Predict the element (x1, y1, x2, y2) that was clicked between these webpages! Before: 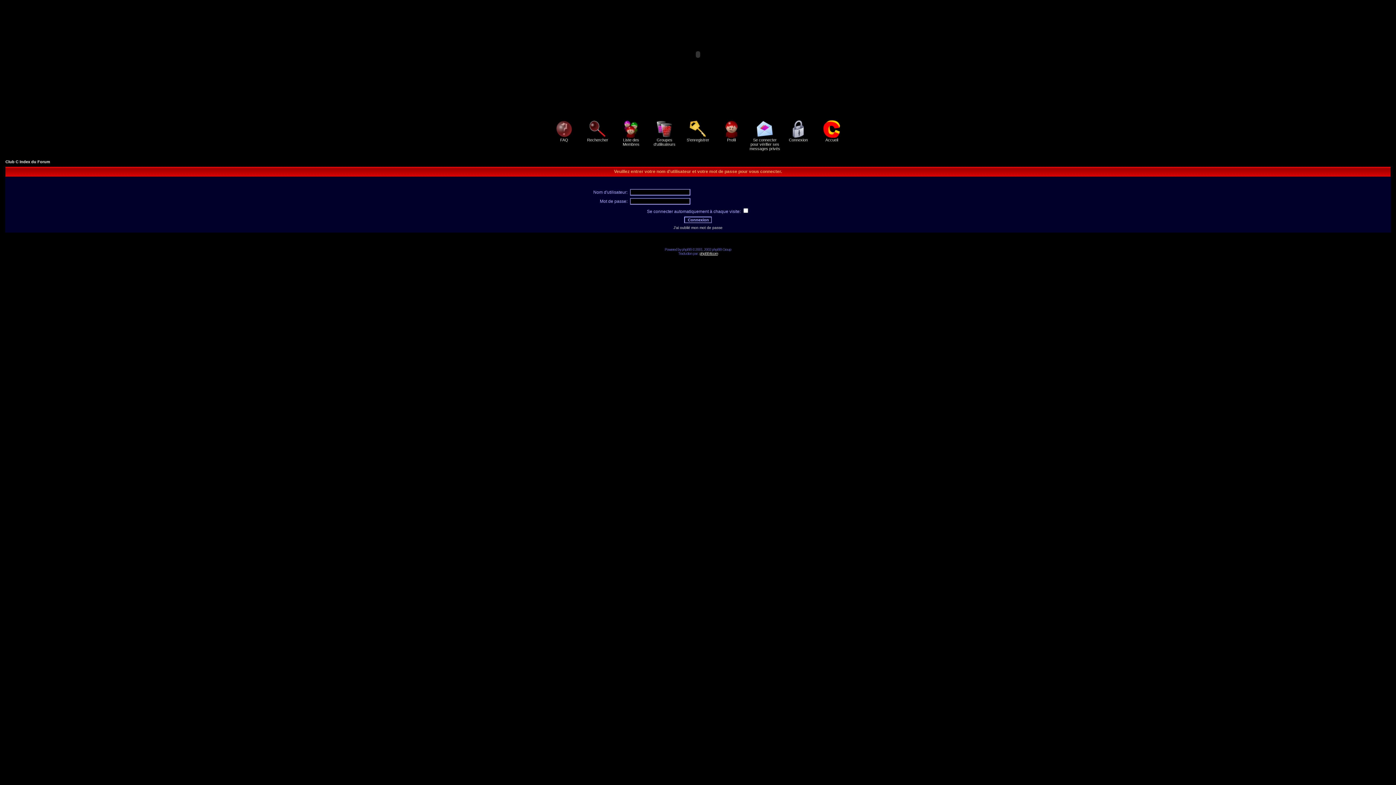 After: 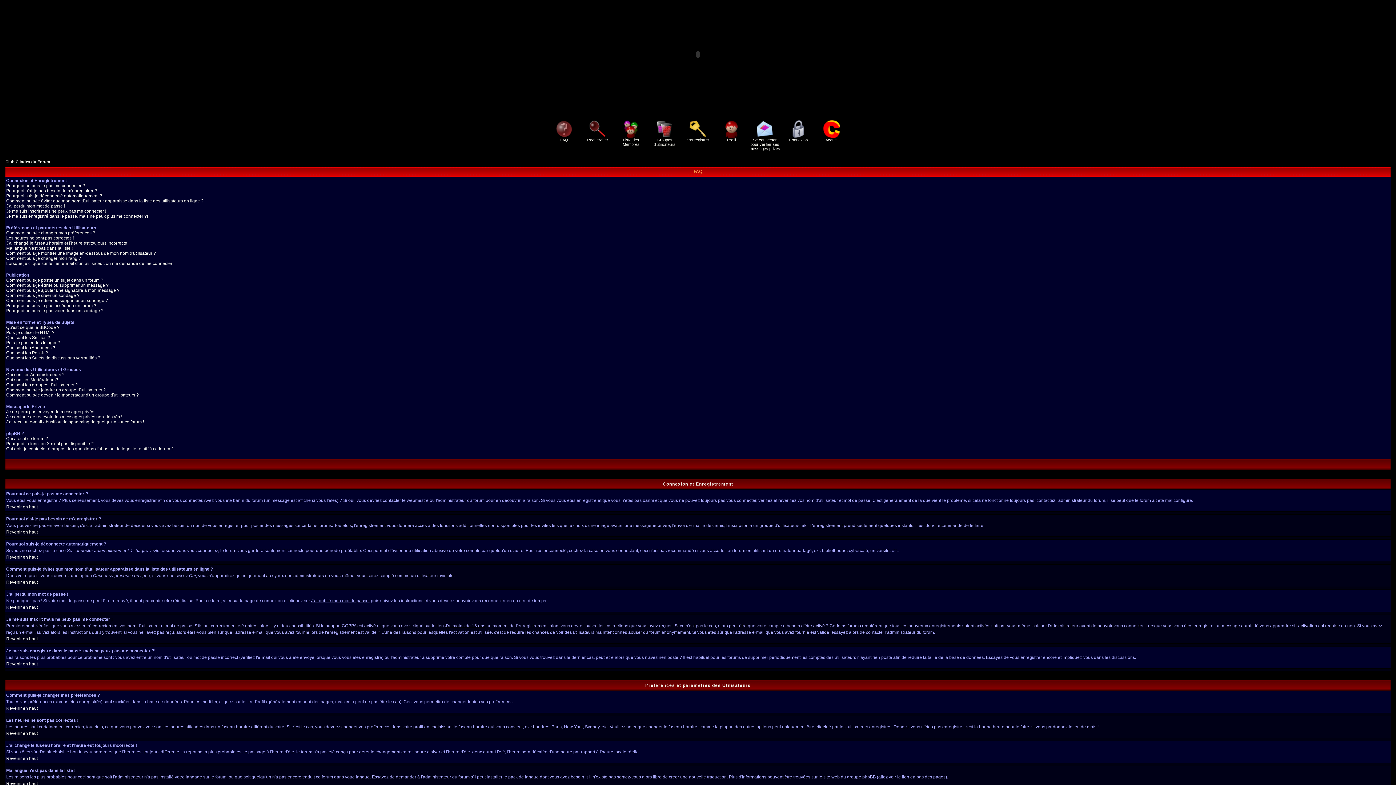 Action: bbox: (554, 134, 574, 142) label: 
FAQ